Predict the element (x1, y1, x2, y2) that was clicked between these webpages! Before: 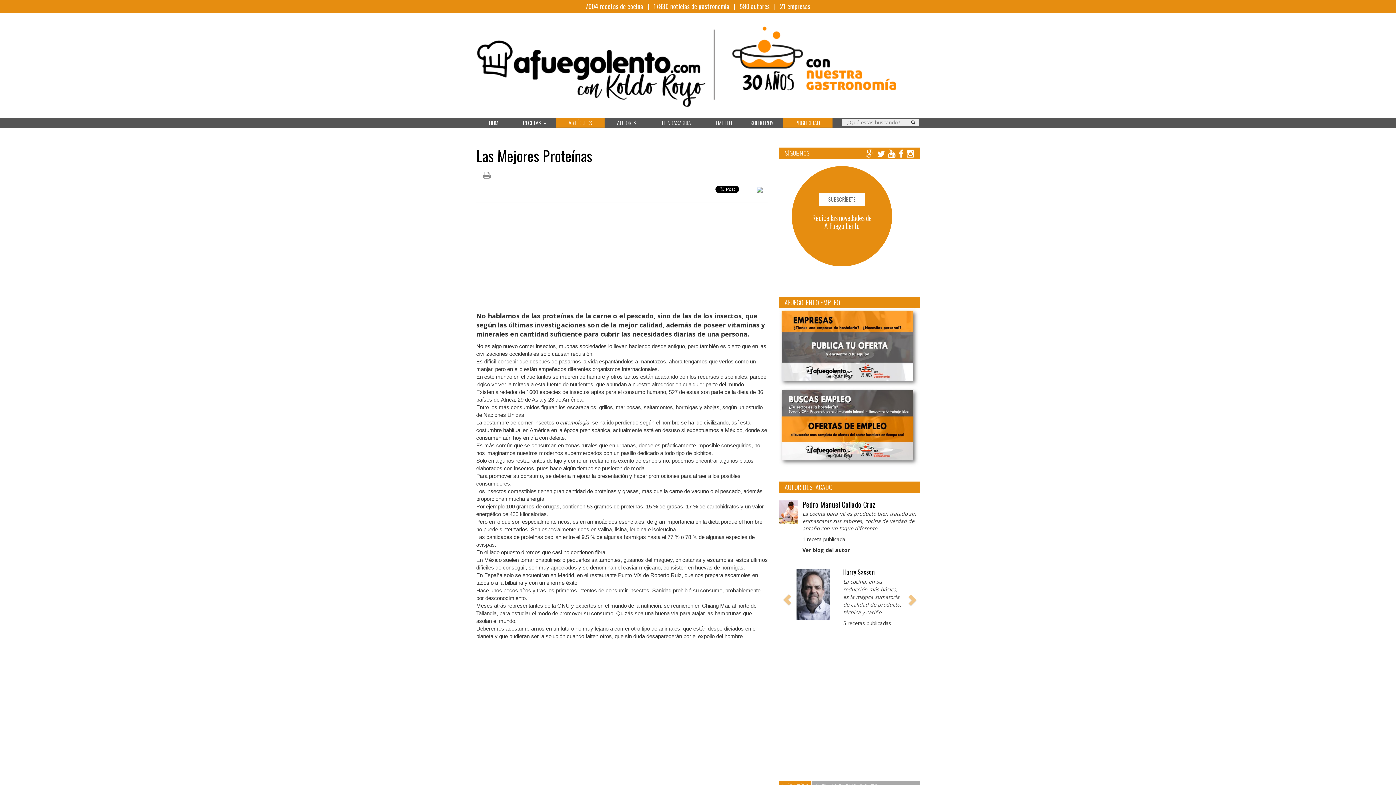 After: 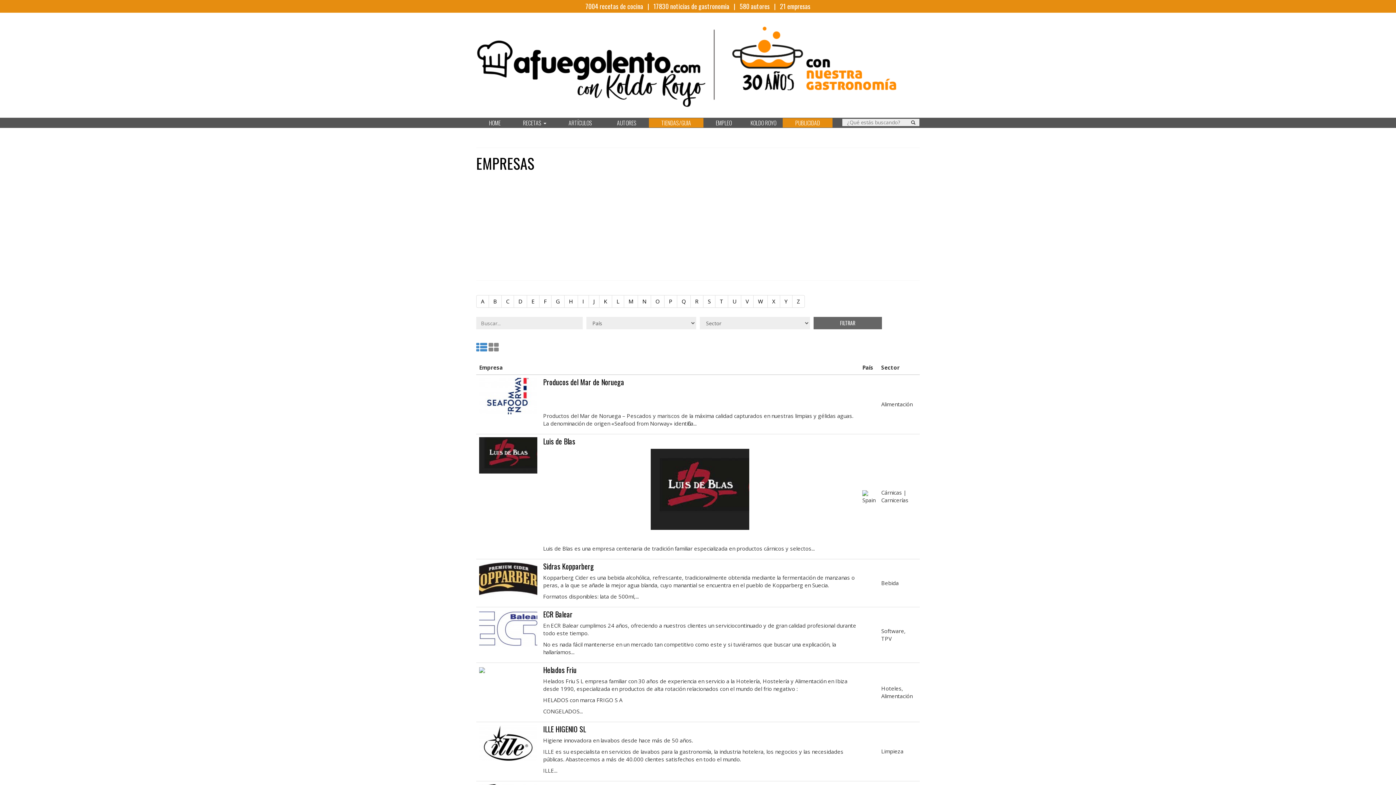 Action: bbox: (649, 118, 703, 127) label: TIENDAS/GUIA